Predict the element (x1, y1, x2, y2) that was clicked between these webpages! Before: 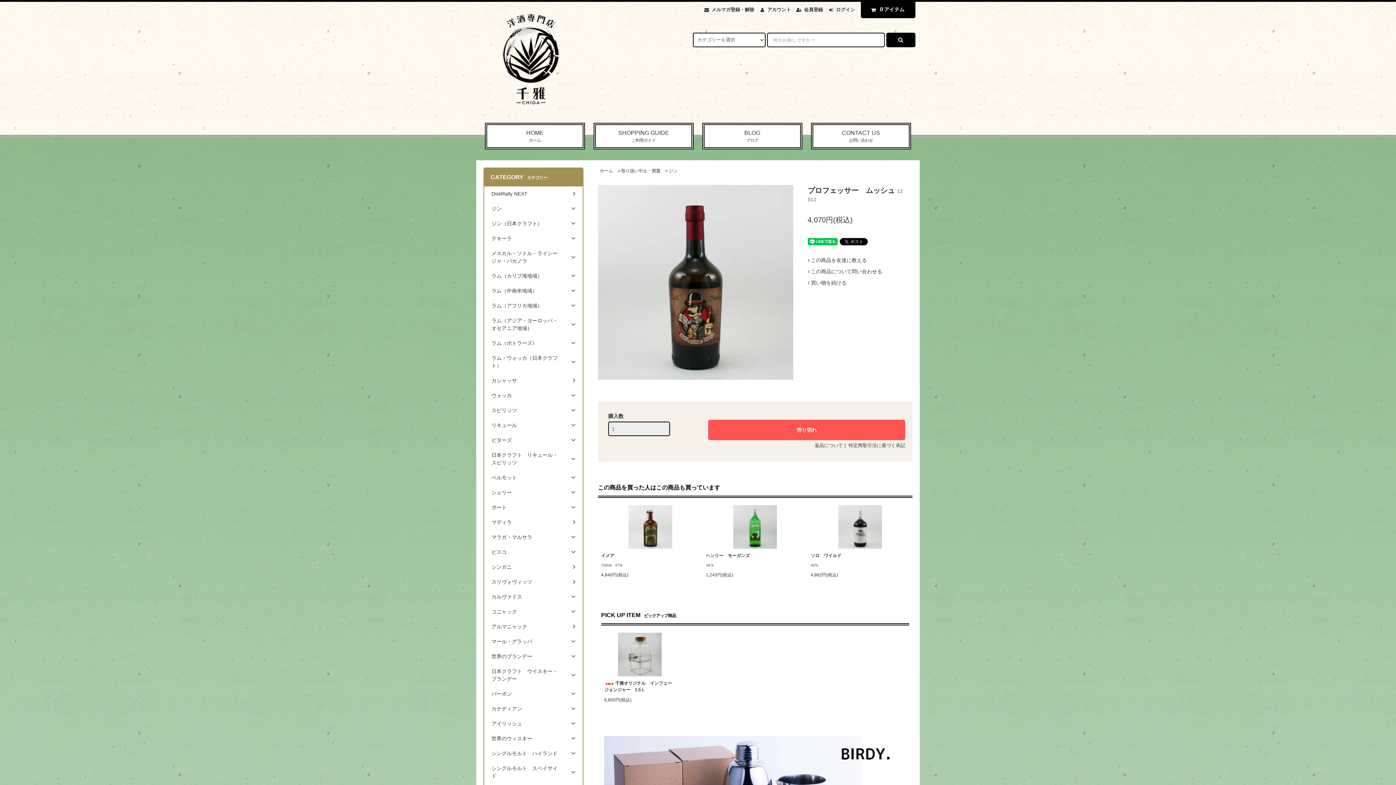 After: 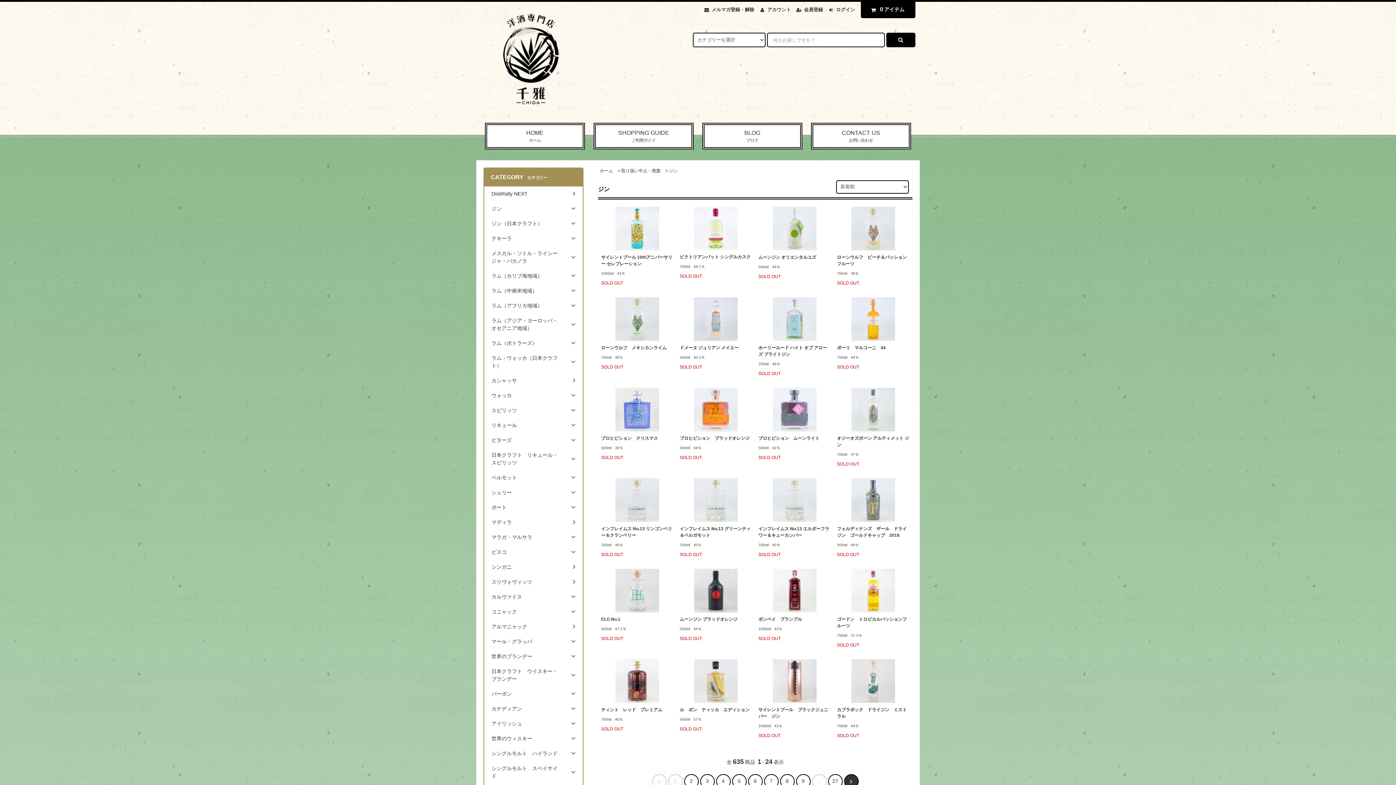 Action: bbox: (669, 168, 677, 173) label: ジン